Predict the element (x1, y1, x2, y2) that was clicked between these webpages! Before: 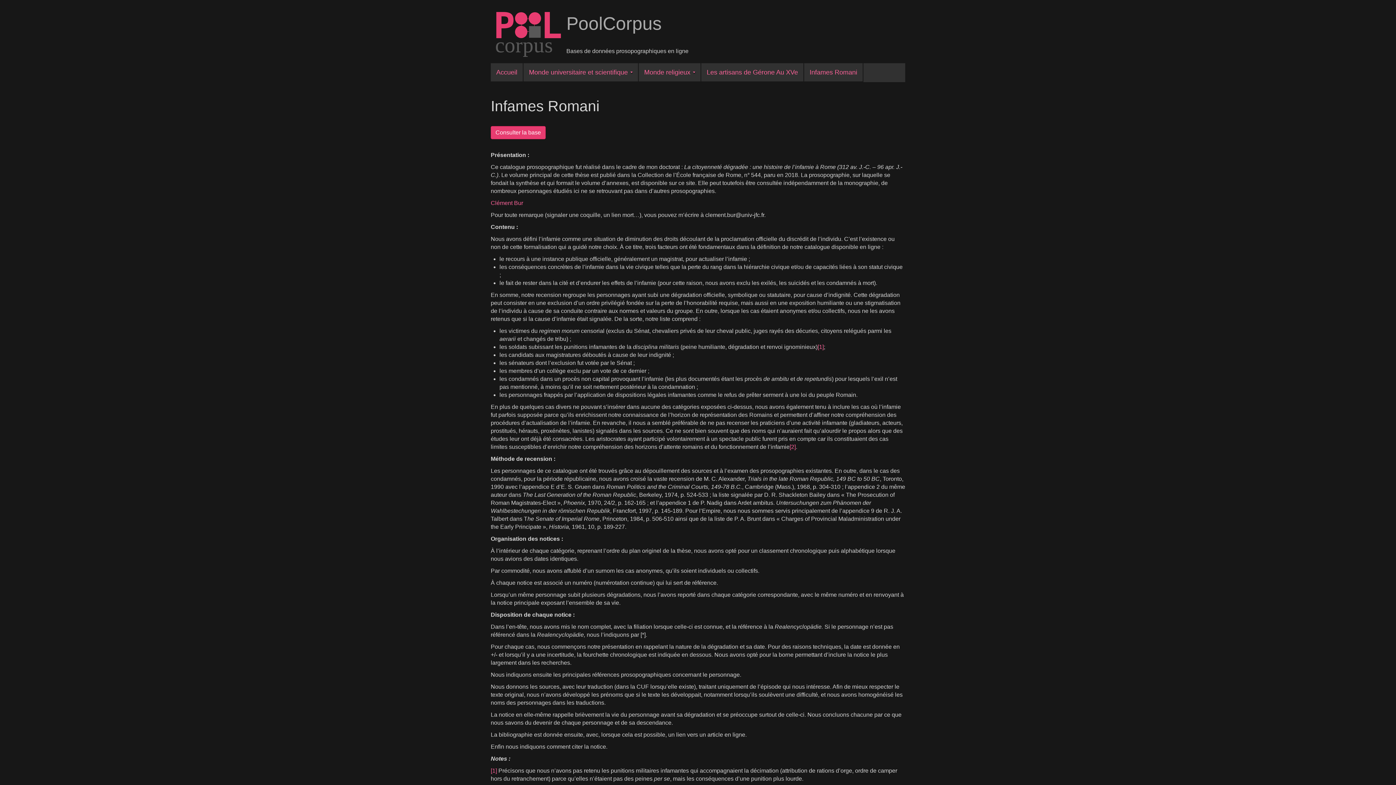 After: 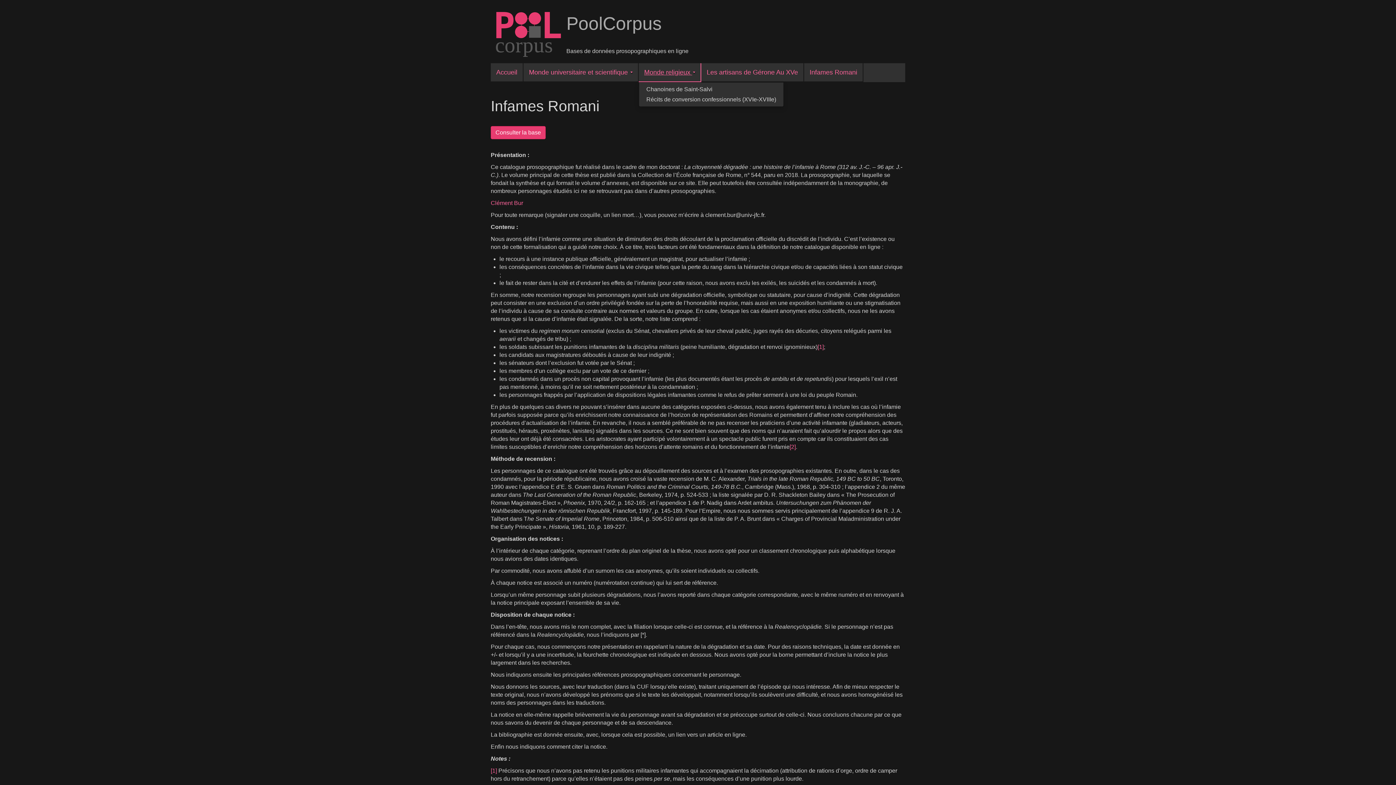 Action: label: Monde religieux  bbox: (638, 63, 701, 82)